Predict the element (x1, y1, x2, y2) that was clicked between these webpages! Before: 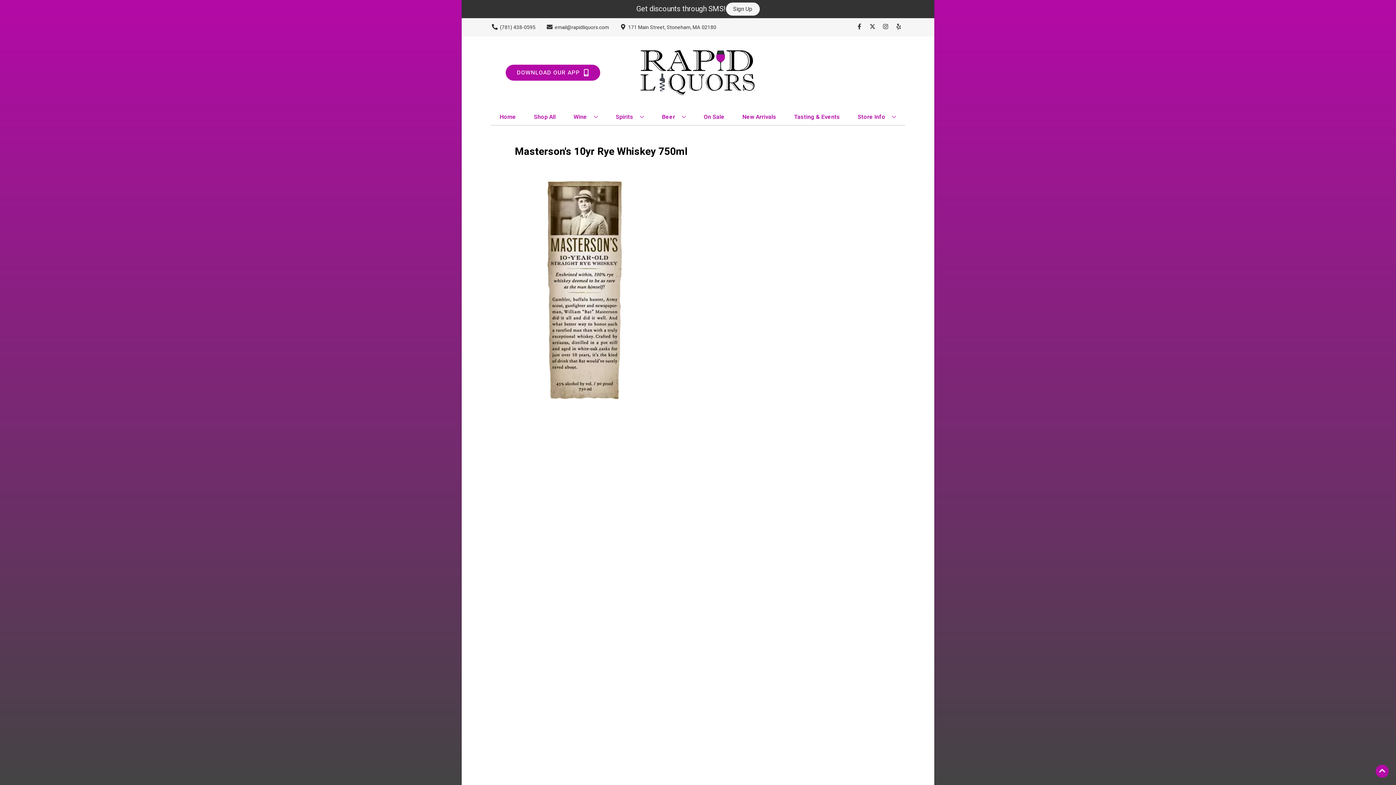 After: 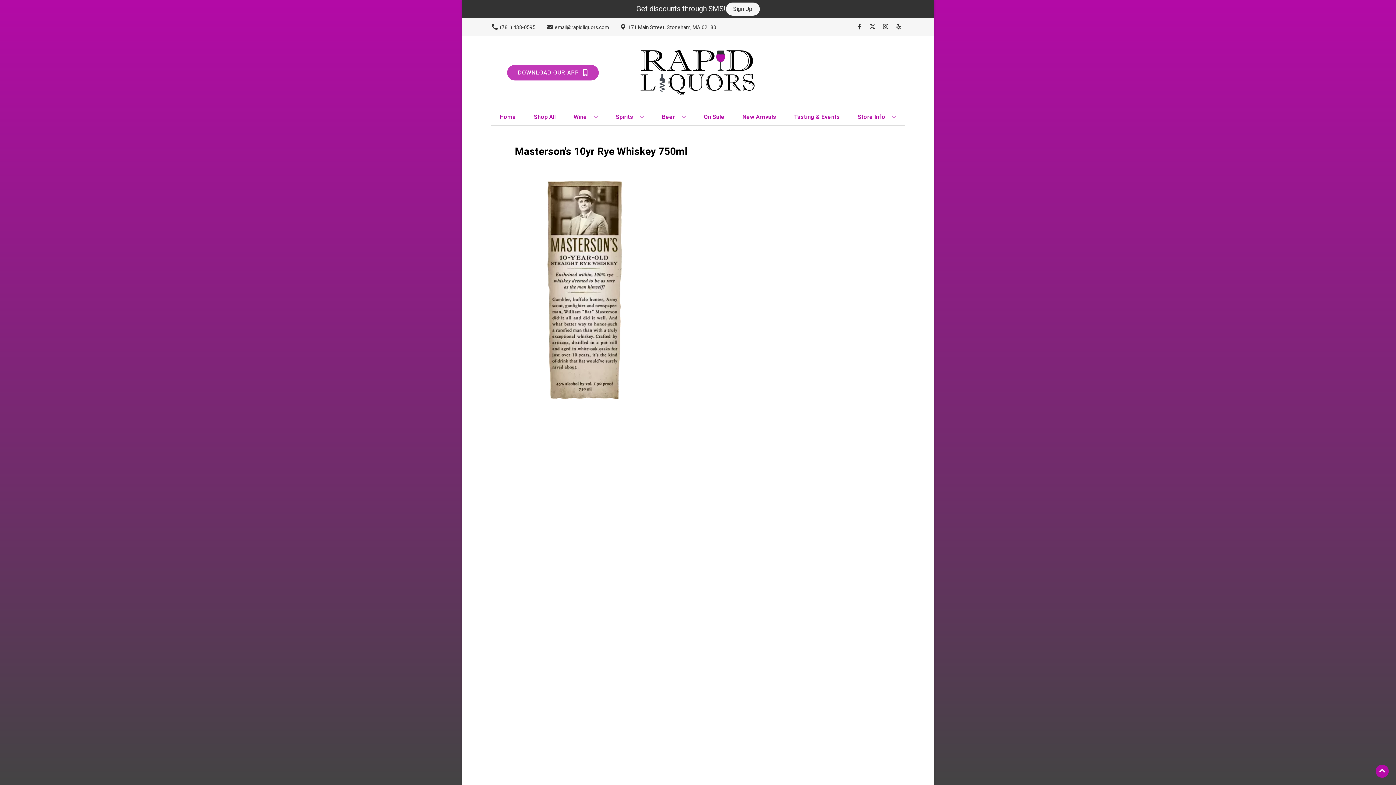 Action: label: Opens app link in a new tab to DOWNLOAD OUR APP bbox: (505, 64, 600, 80)